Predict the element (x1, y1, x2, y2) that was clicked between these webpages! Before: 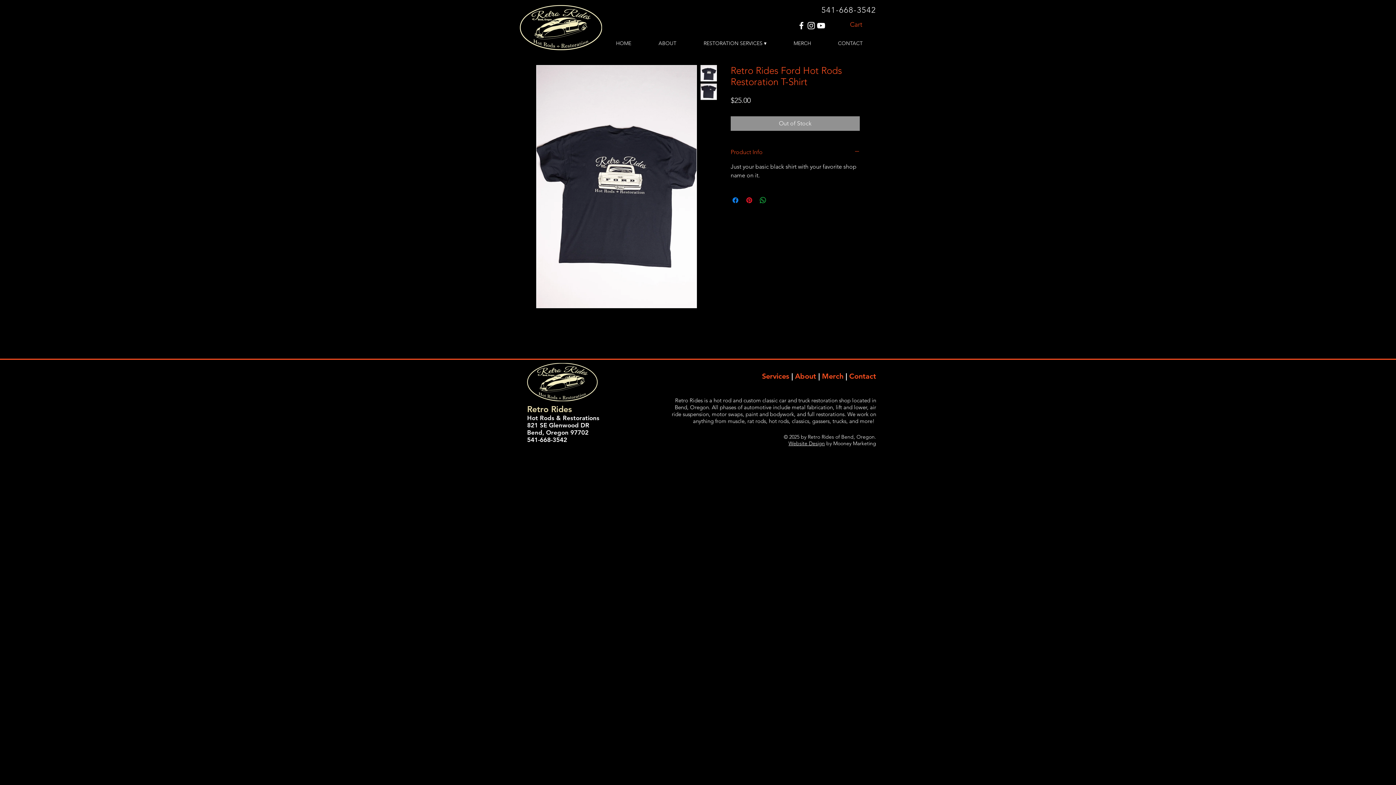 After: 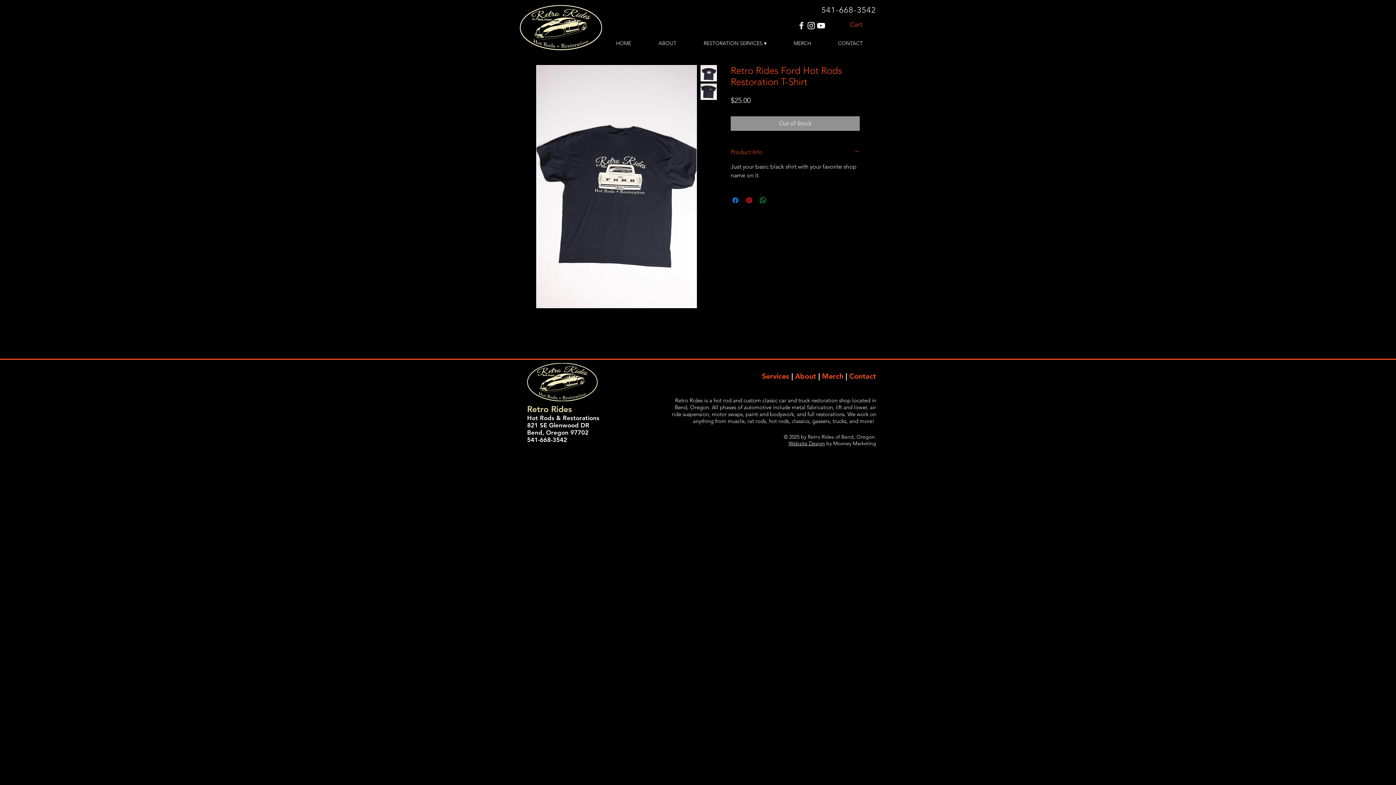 Action: label: YouTube bbox: (816, 20, 826, 30)